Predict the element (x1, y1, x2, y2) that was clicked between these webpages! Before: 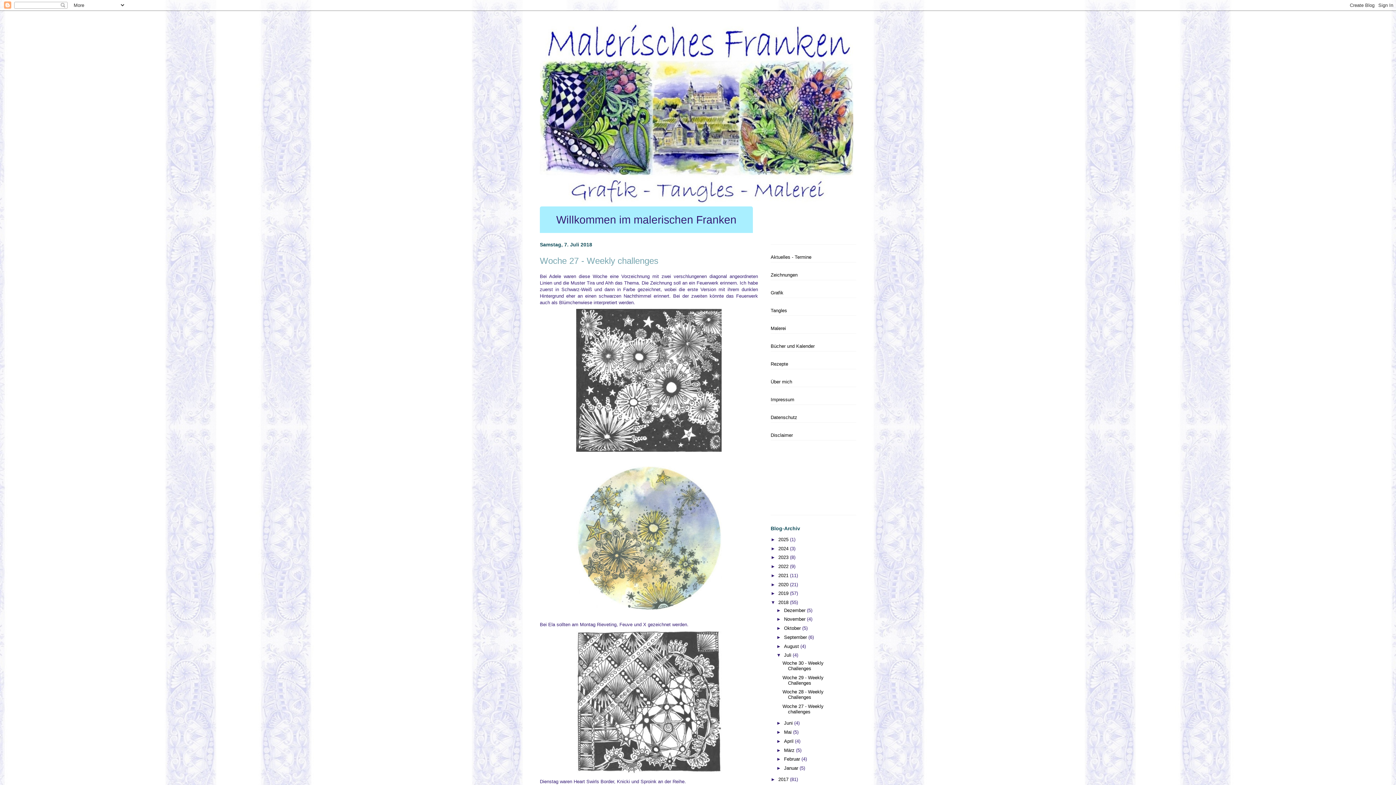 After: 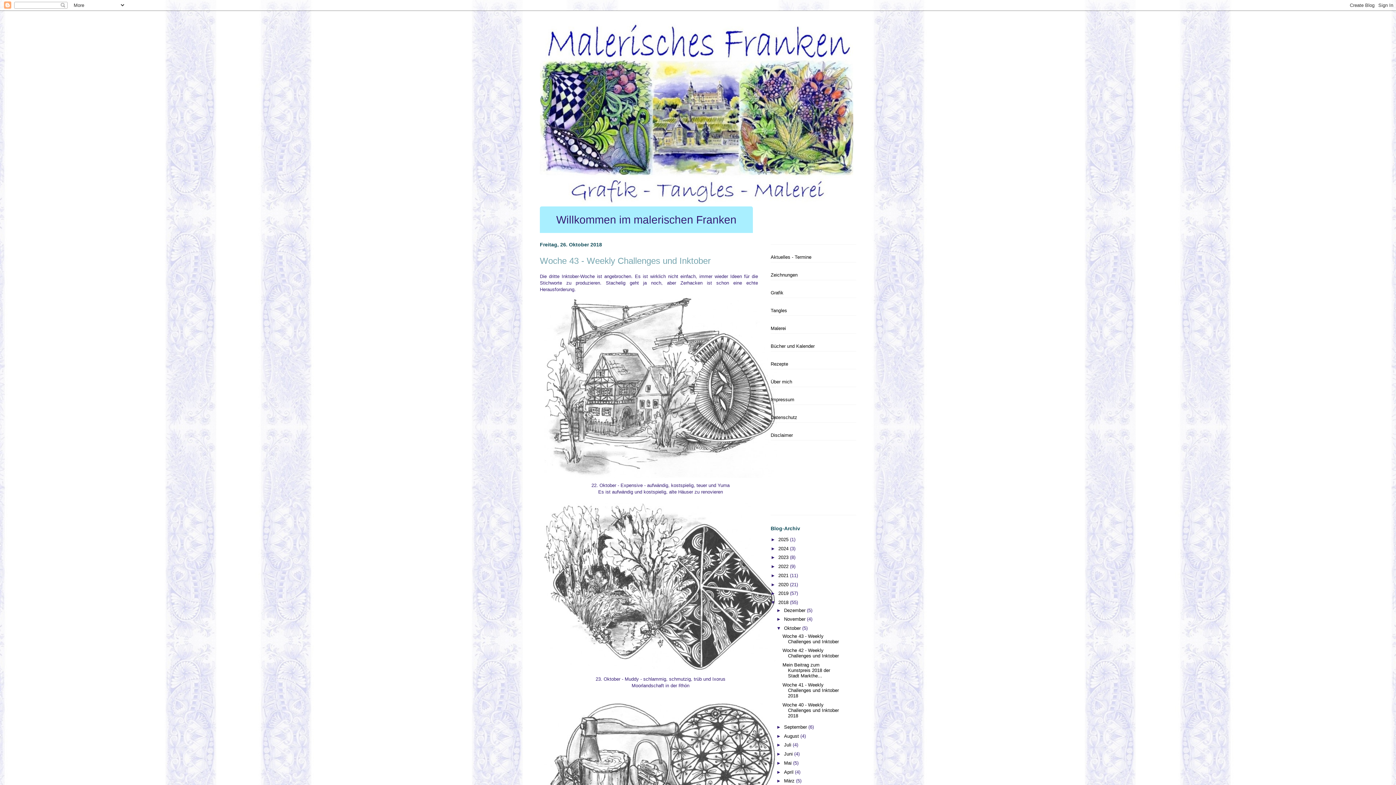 Action: bbox: (784, 625, 802, 631) label: Oktober 